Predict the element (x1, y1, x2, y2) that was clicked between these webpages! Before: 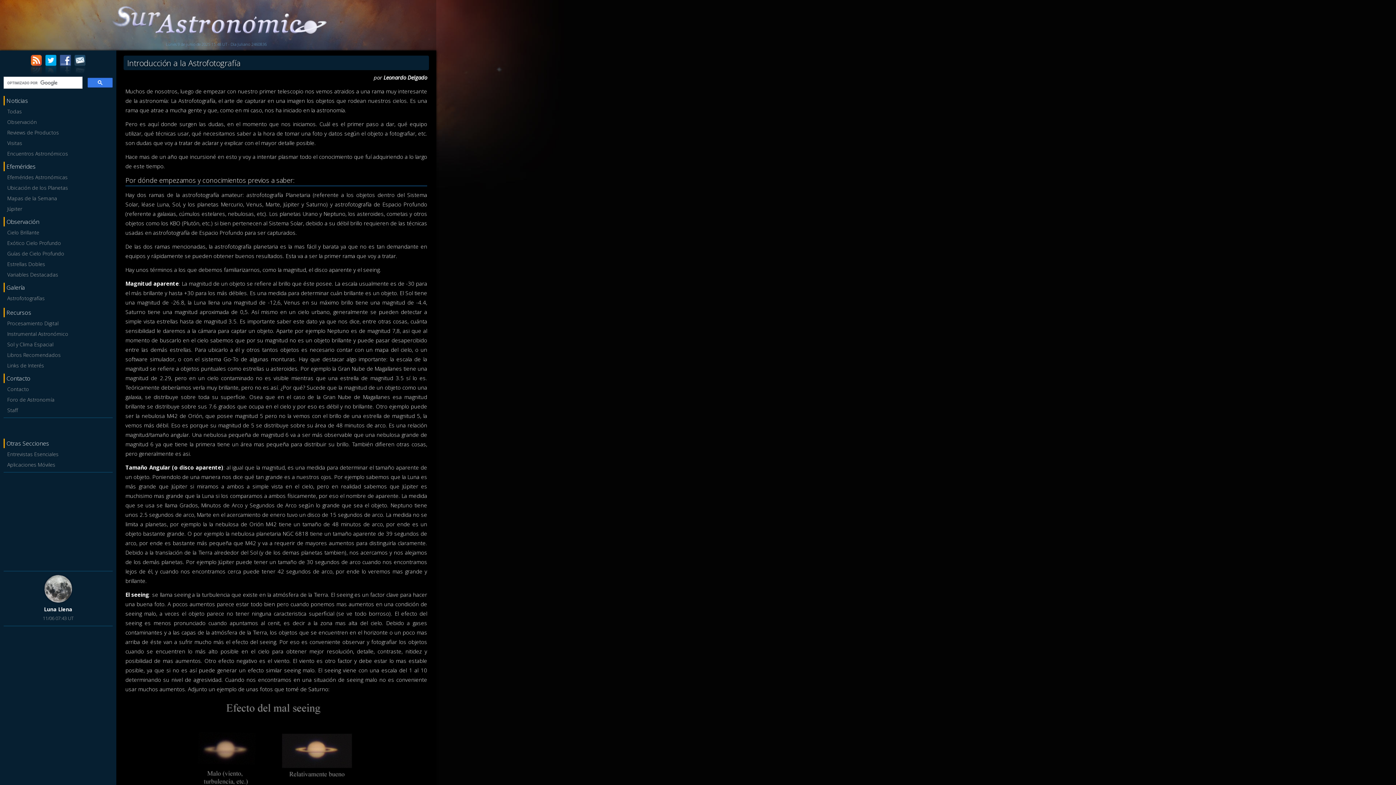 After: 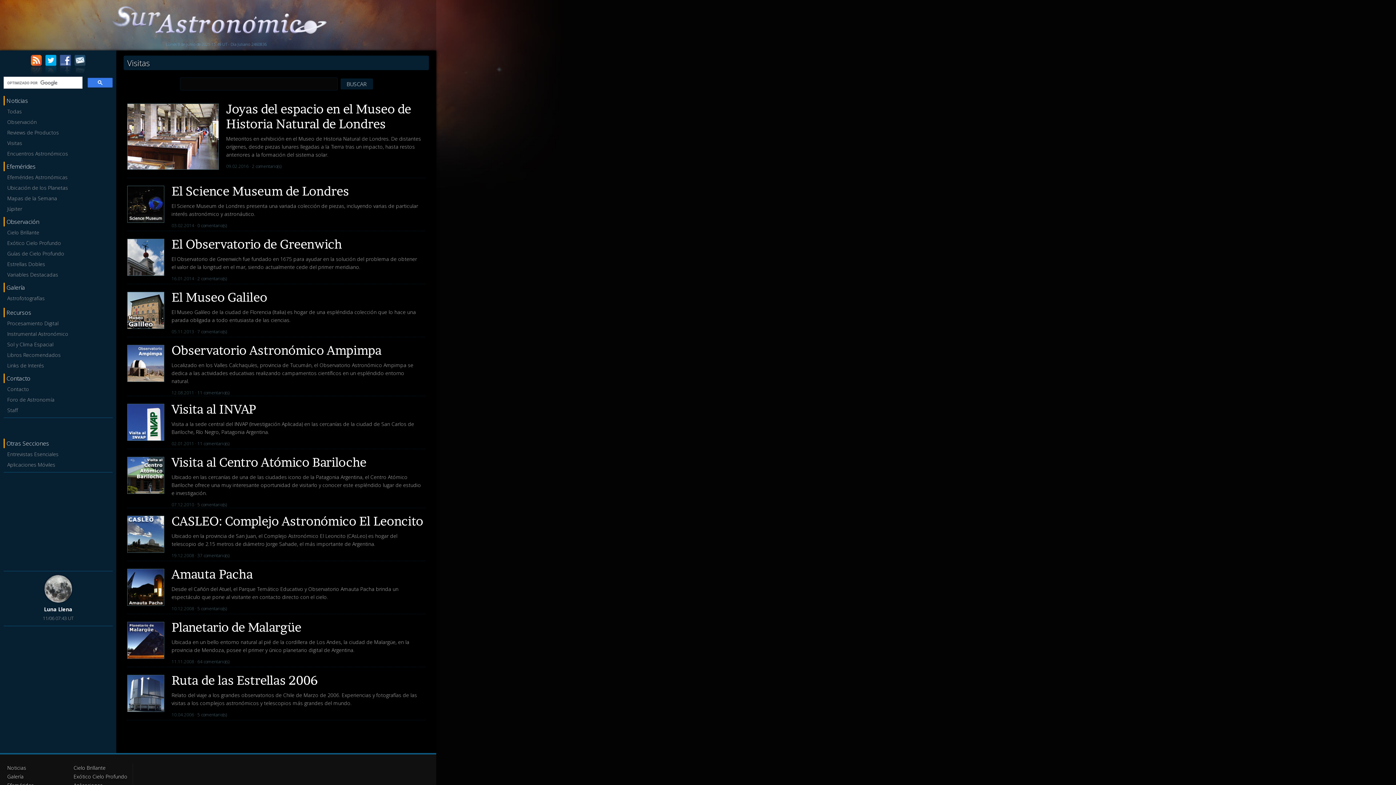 Action: bbox: (3, 138, 112, 147) label: Visitas